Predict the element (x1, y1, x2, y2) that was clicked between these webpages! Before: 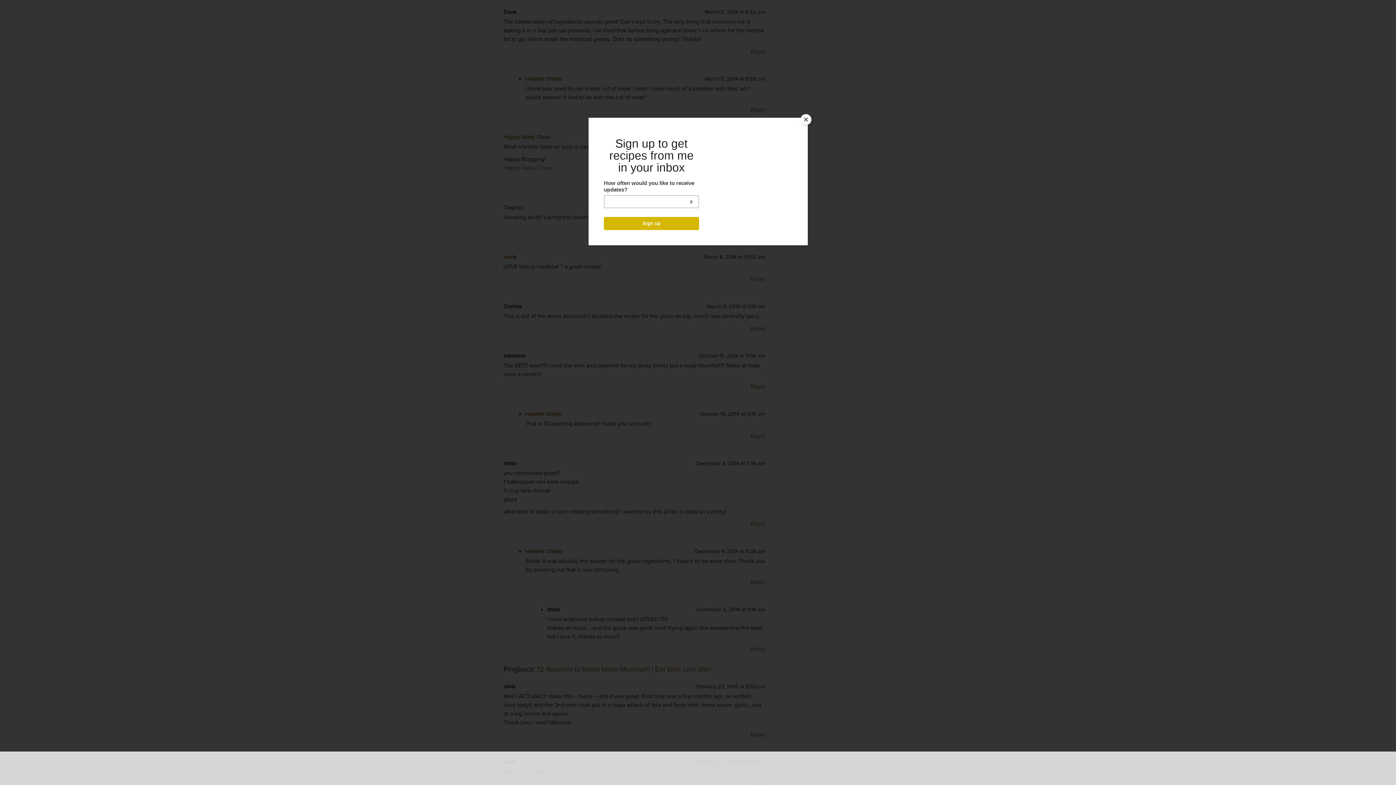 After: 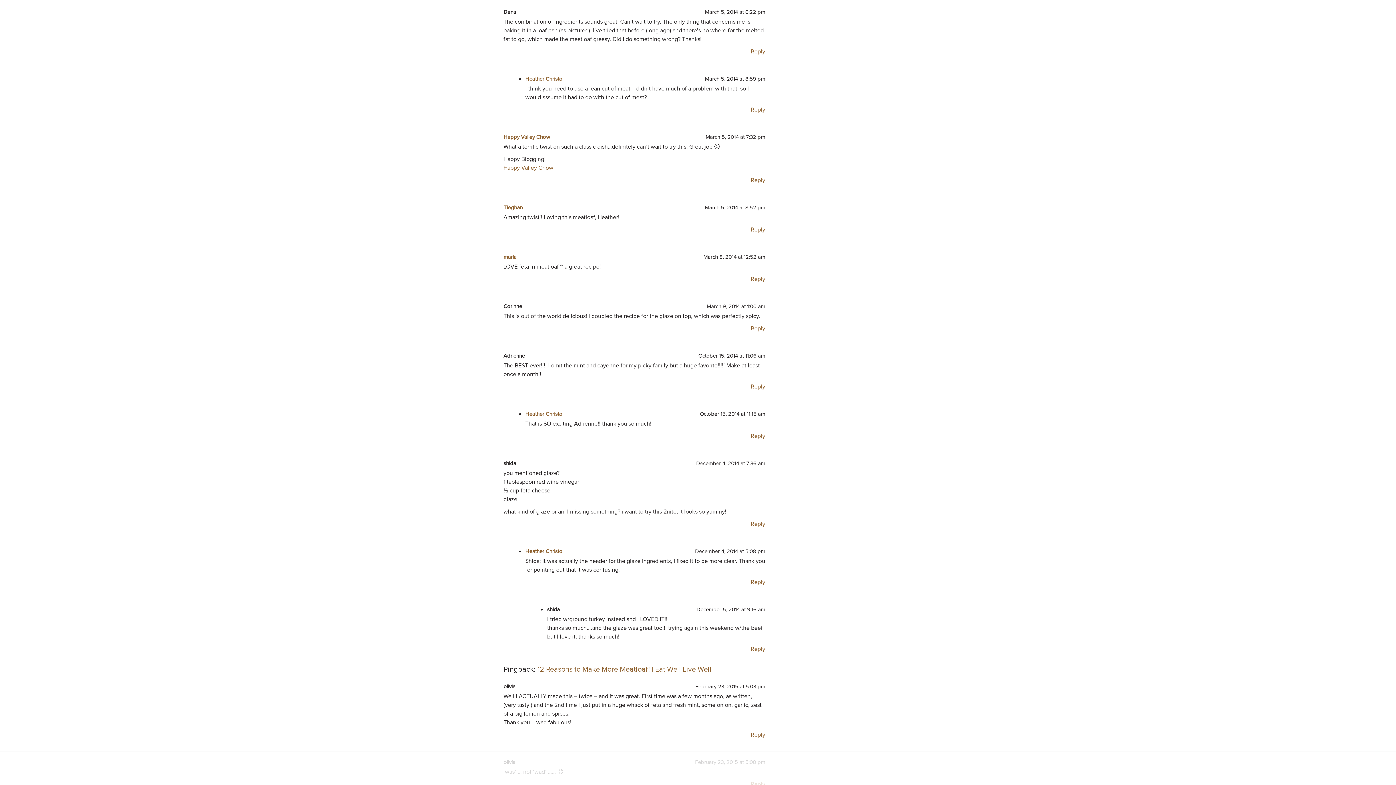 Action: bbox: (800, 114, 811, 125) label: Close